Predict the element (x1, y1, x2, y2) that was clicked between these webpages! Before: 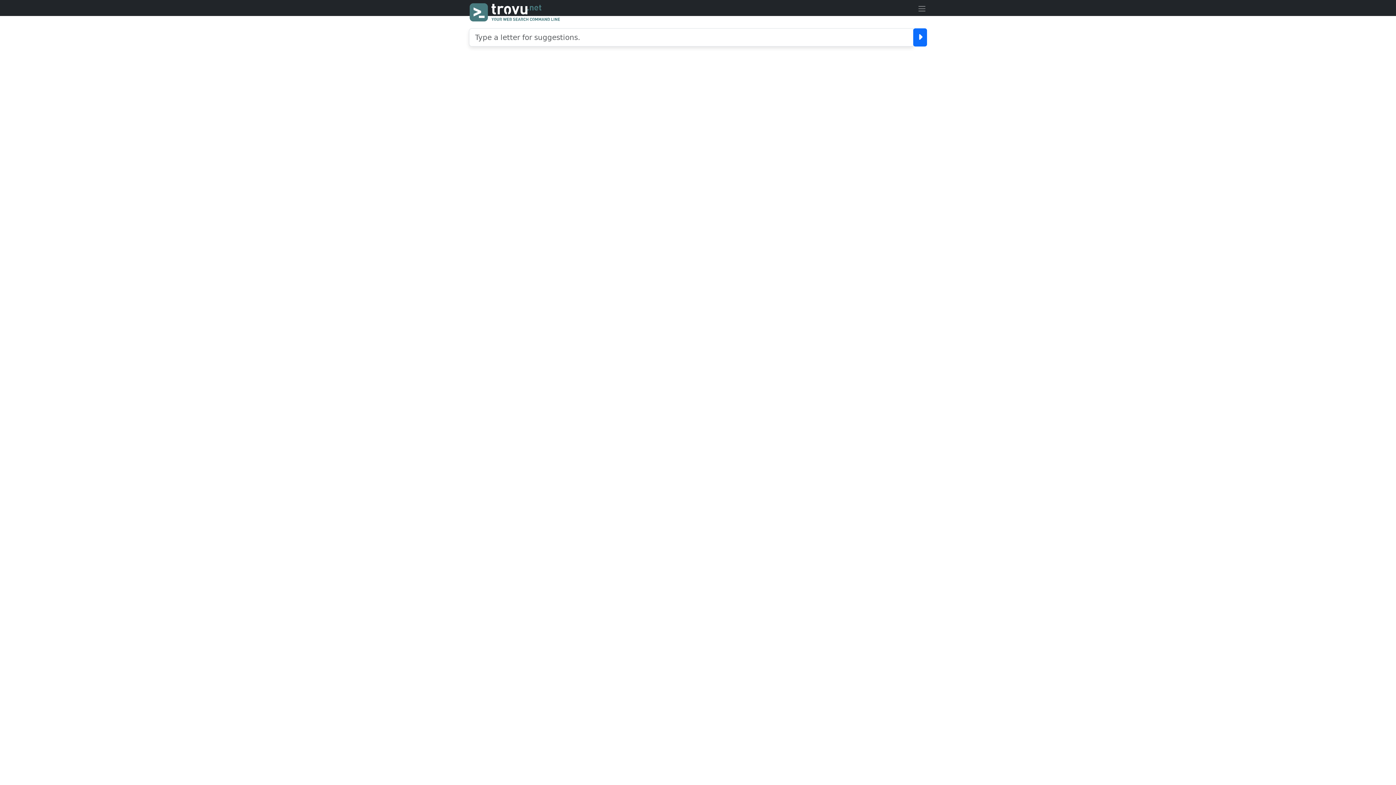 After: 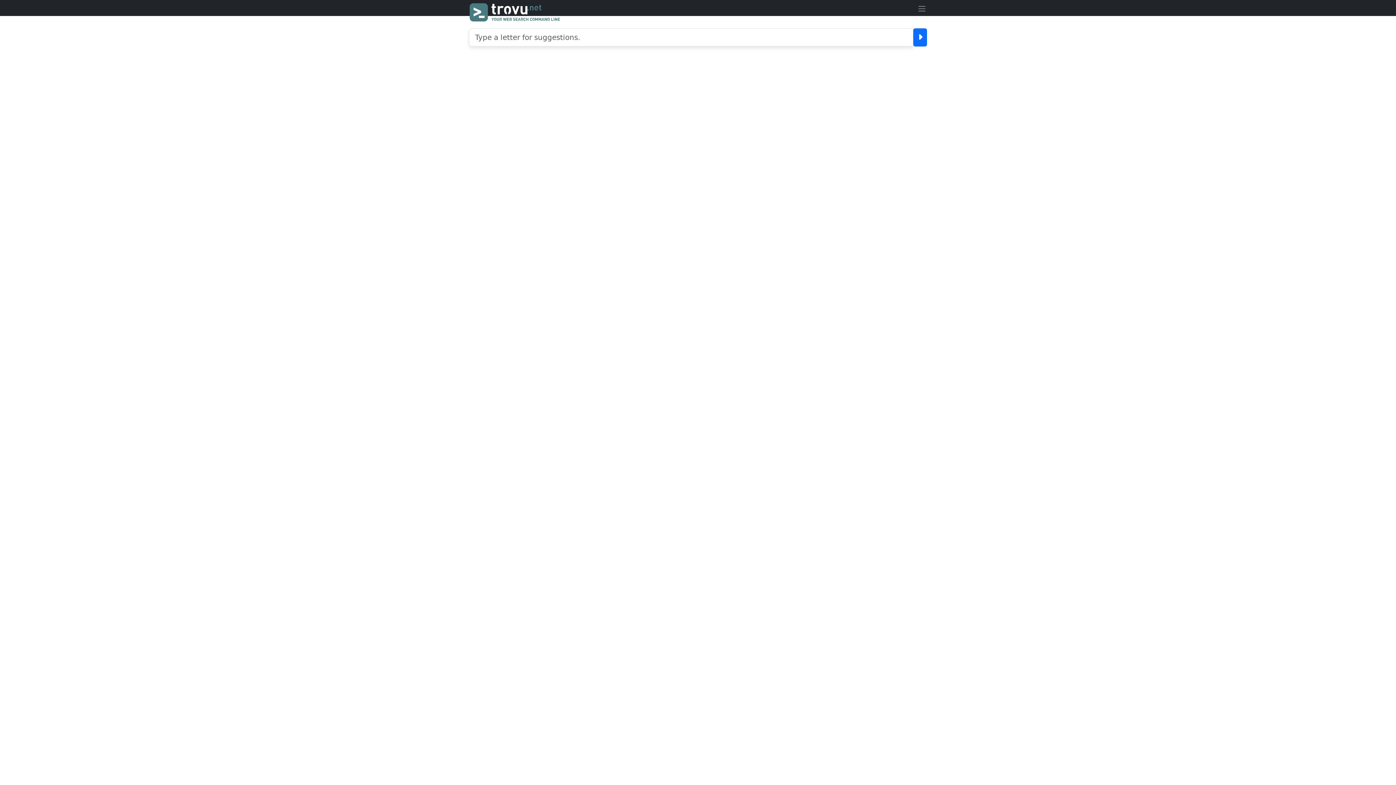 Action: bbox: (917, 4, 926, 11)